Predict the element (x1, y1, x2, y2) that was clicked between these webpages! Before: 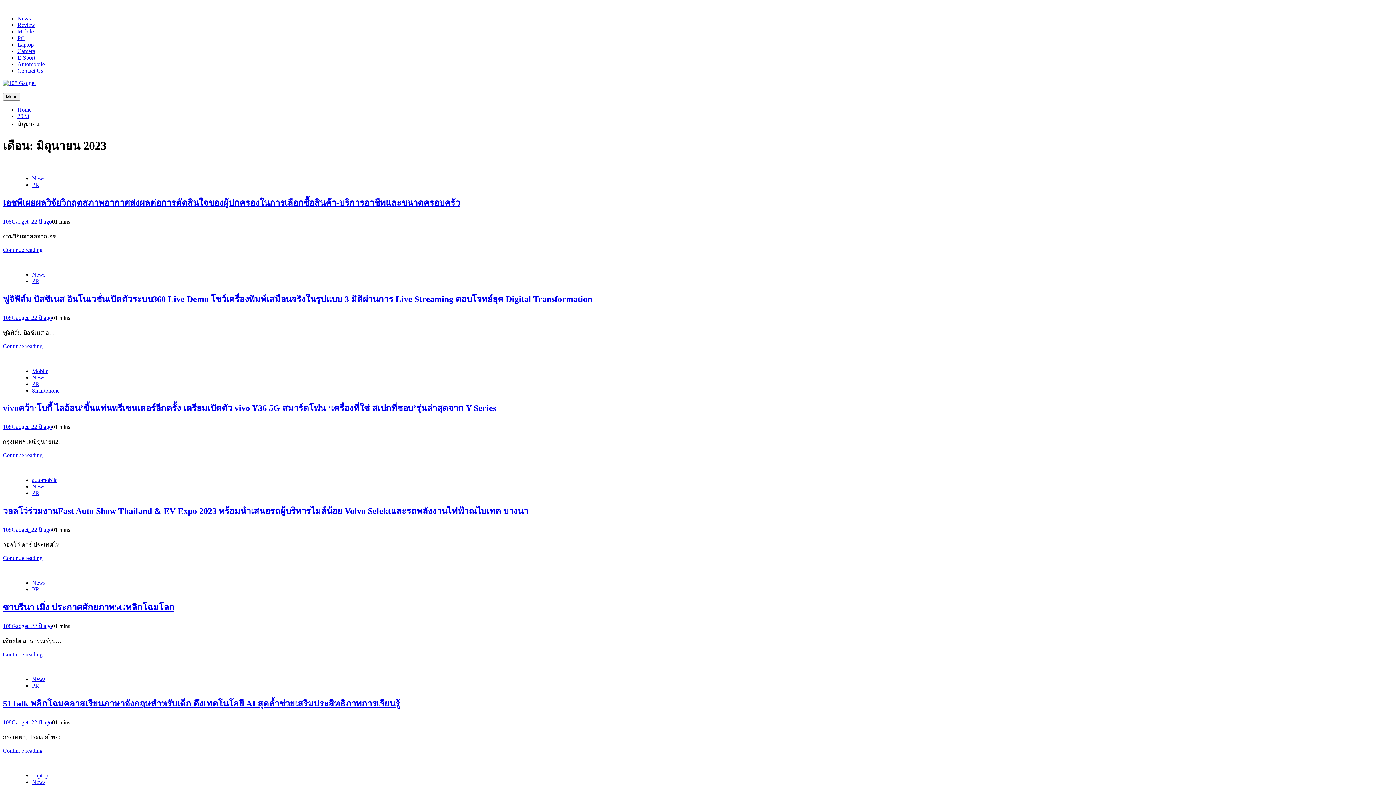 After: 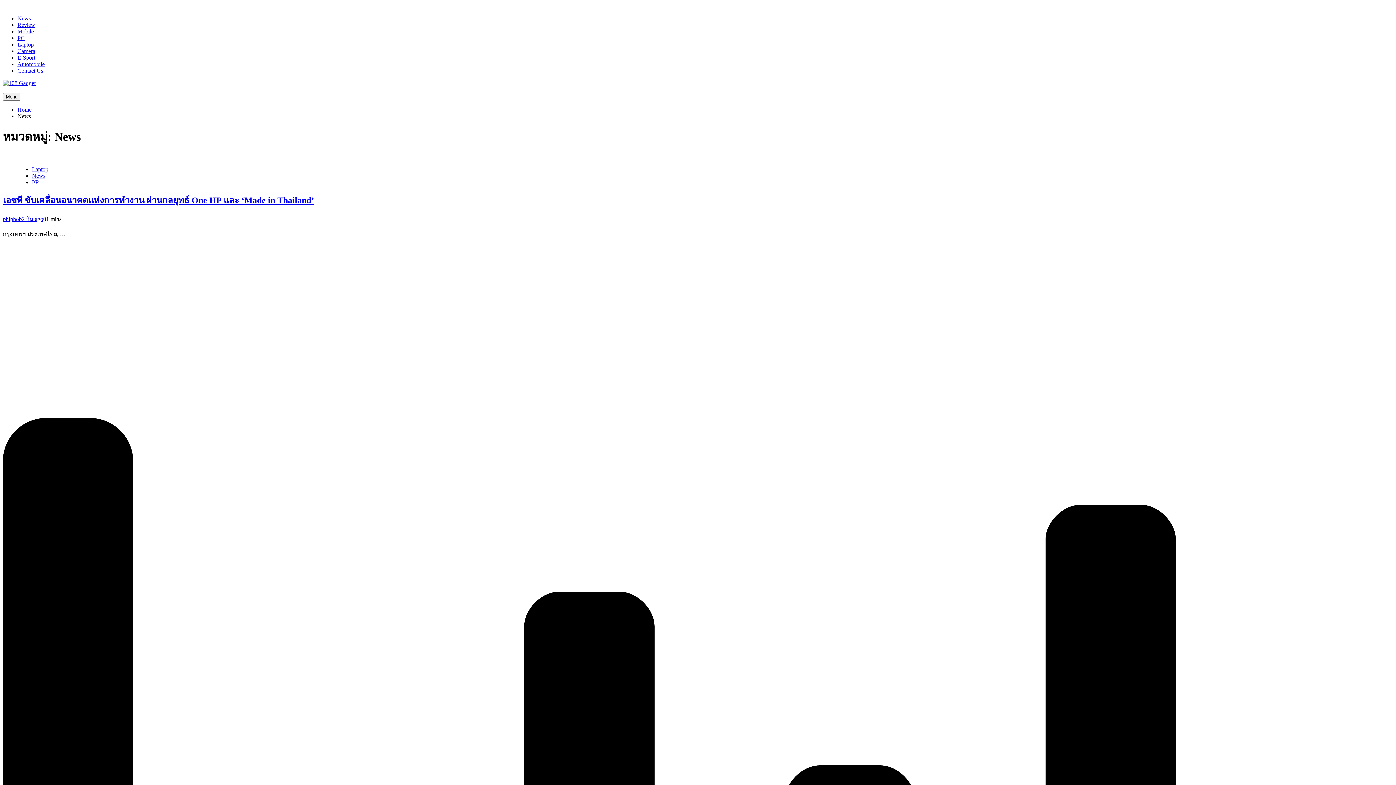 Action: bbox: (32, 580, 45, 586) label: News